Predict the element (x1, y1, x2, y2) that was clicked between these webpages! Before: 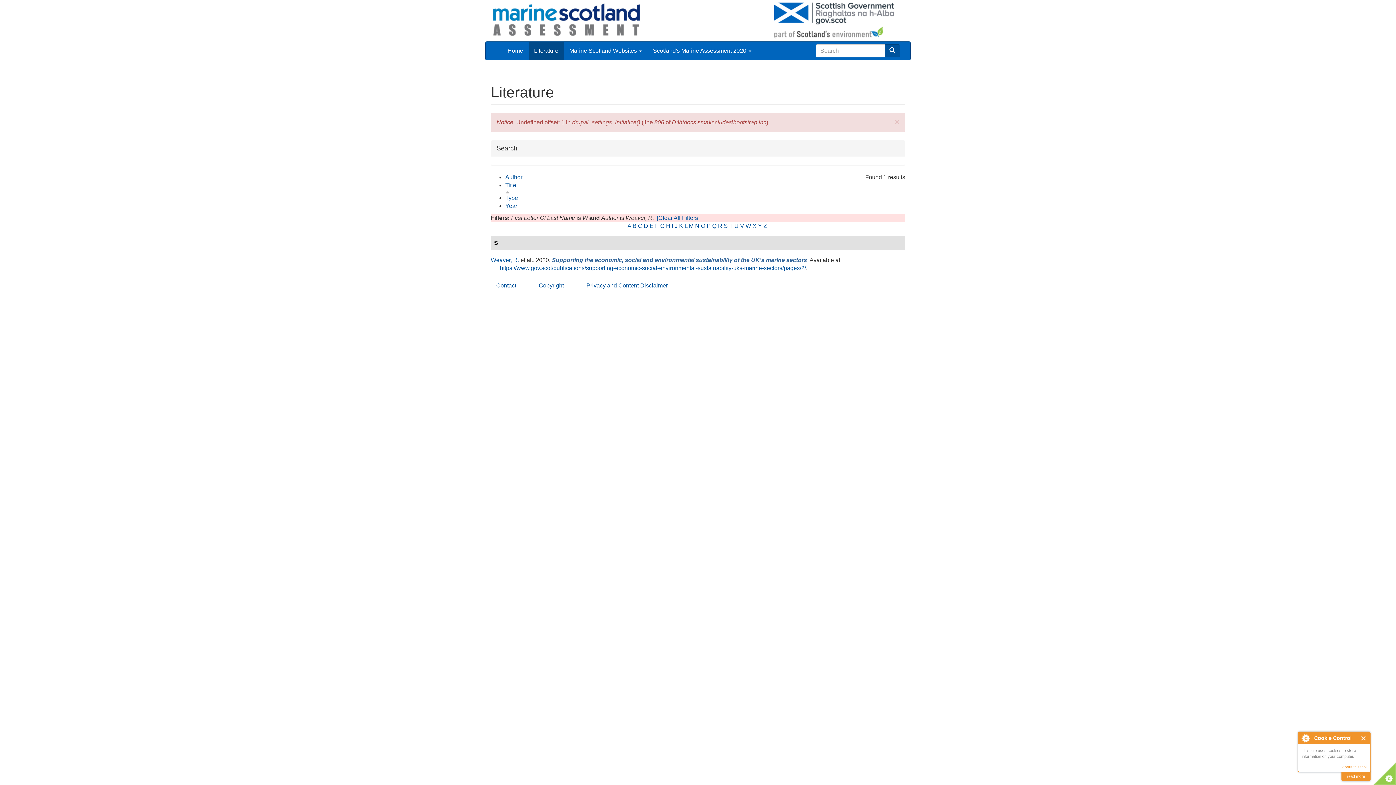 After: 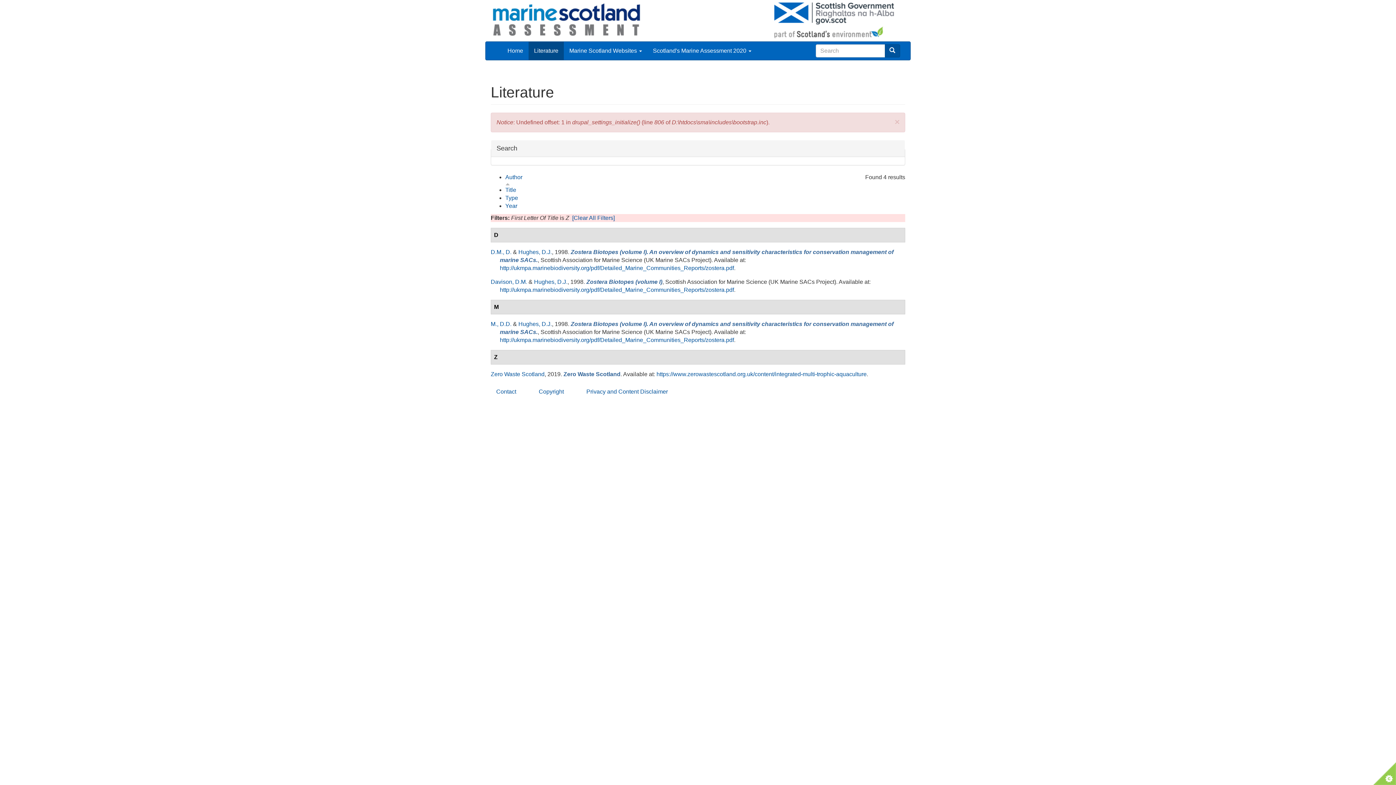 Action: bbox: (763, 222, 767, 229) label: Z